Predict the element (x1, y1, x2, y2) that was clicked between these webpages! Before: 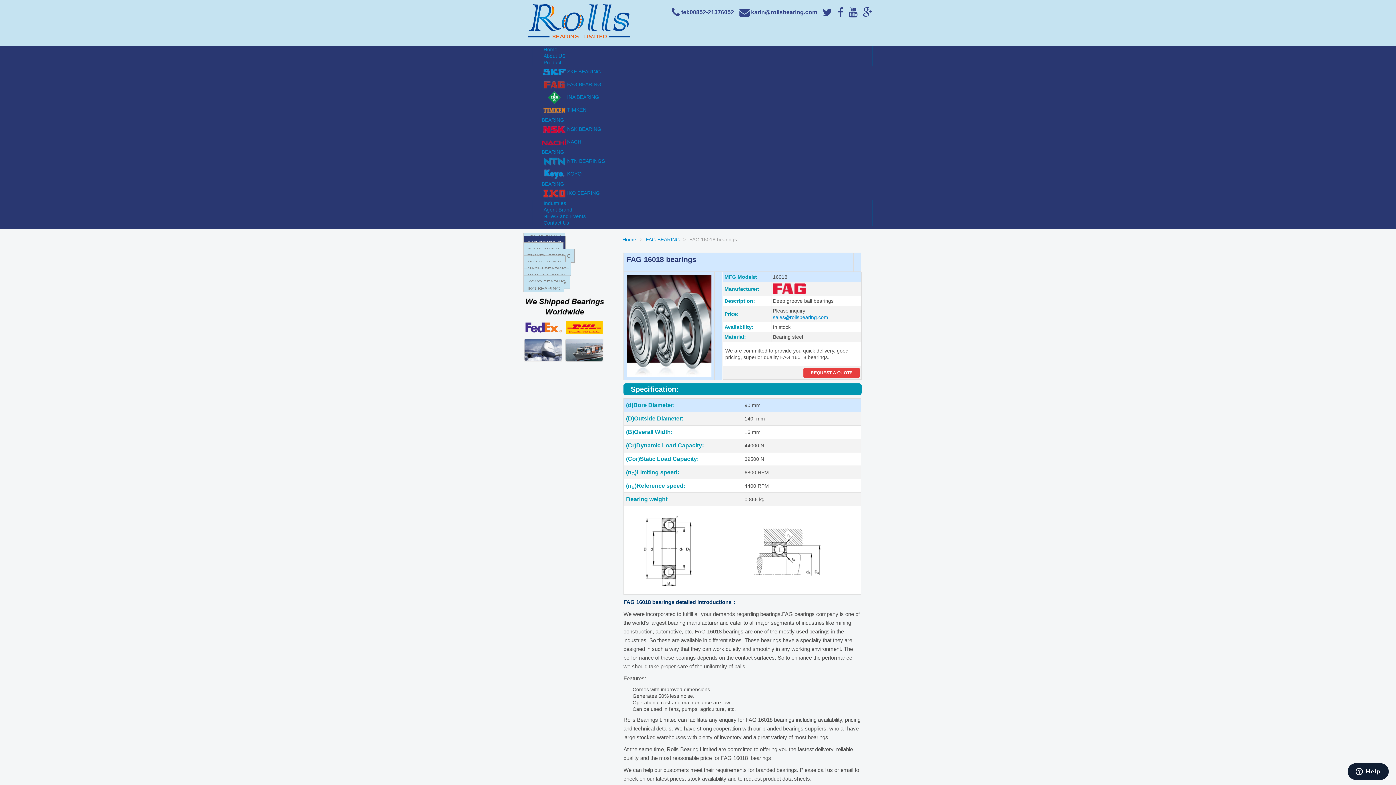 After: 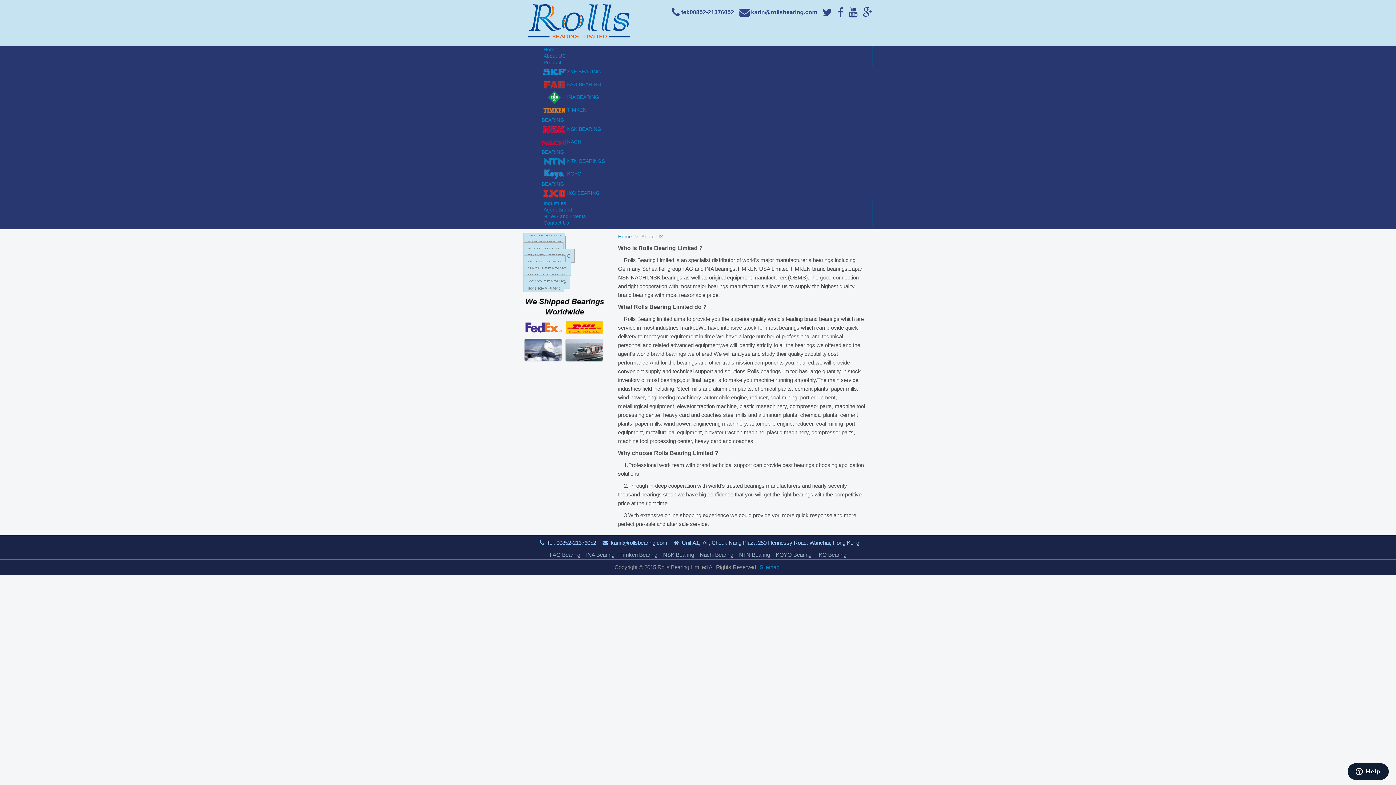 Action: label: About US bbox: (532, 52, 872, 59)